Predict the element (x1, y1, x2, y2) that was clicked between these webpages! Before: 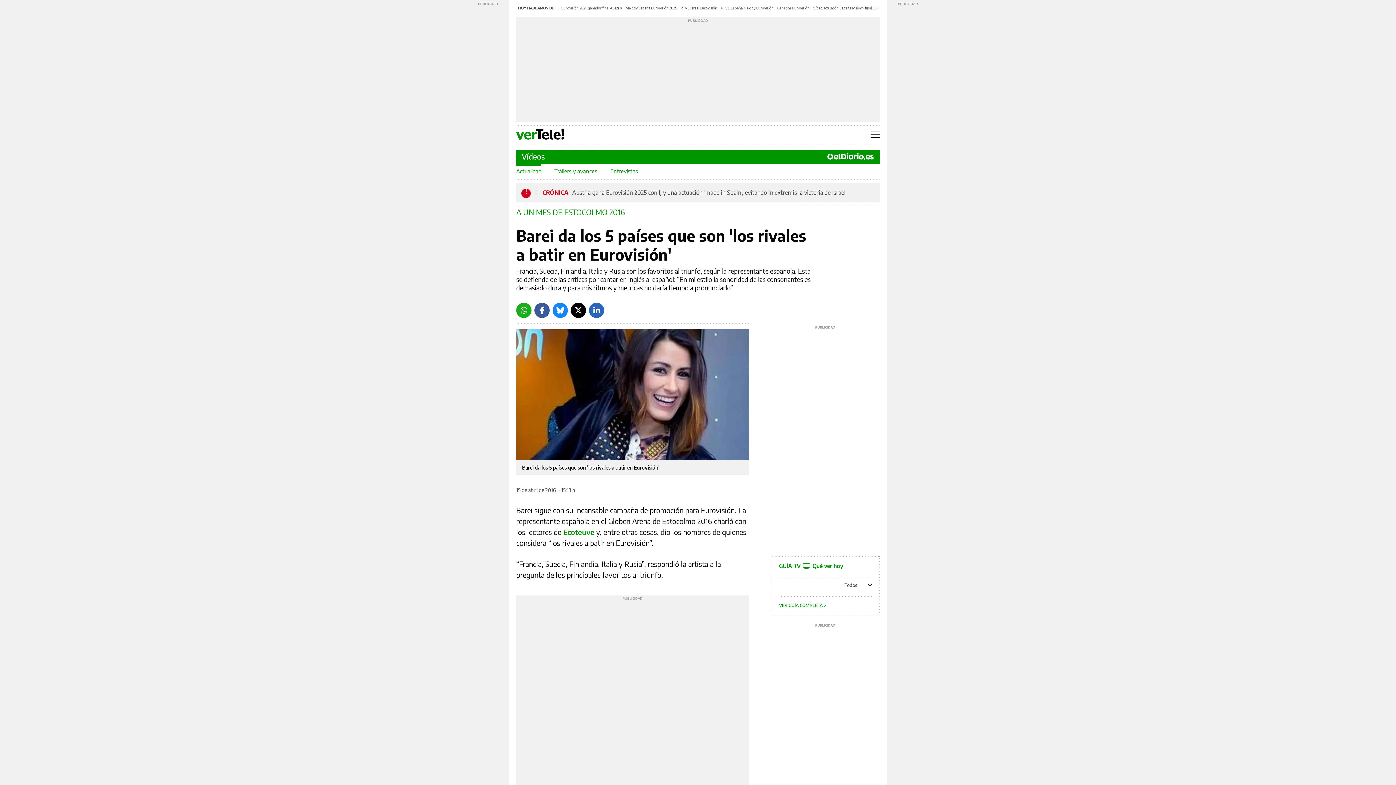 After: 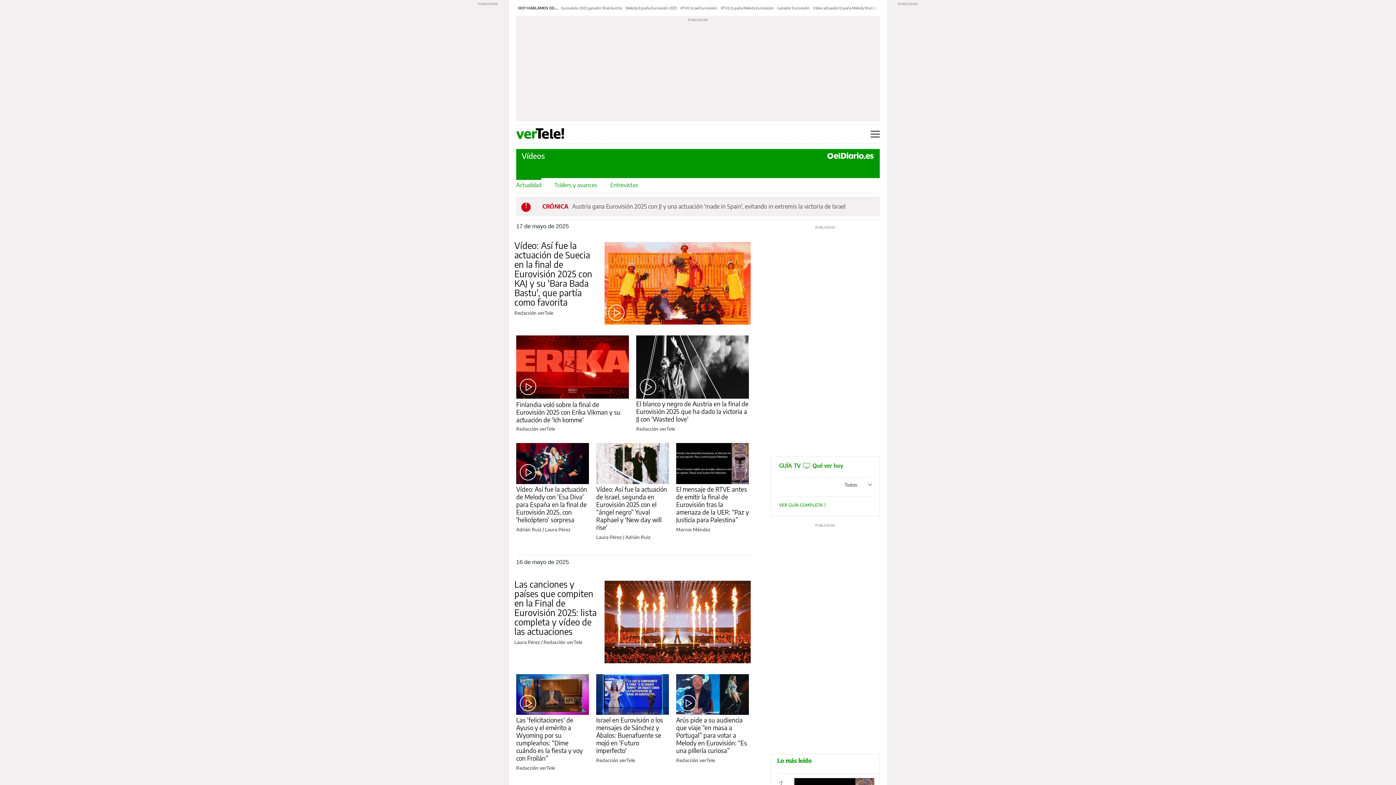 Action: label: Actualidad bbox: (516, 164, 541, 178)